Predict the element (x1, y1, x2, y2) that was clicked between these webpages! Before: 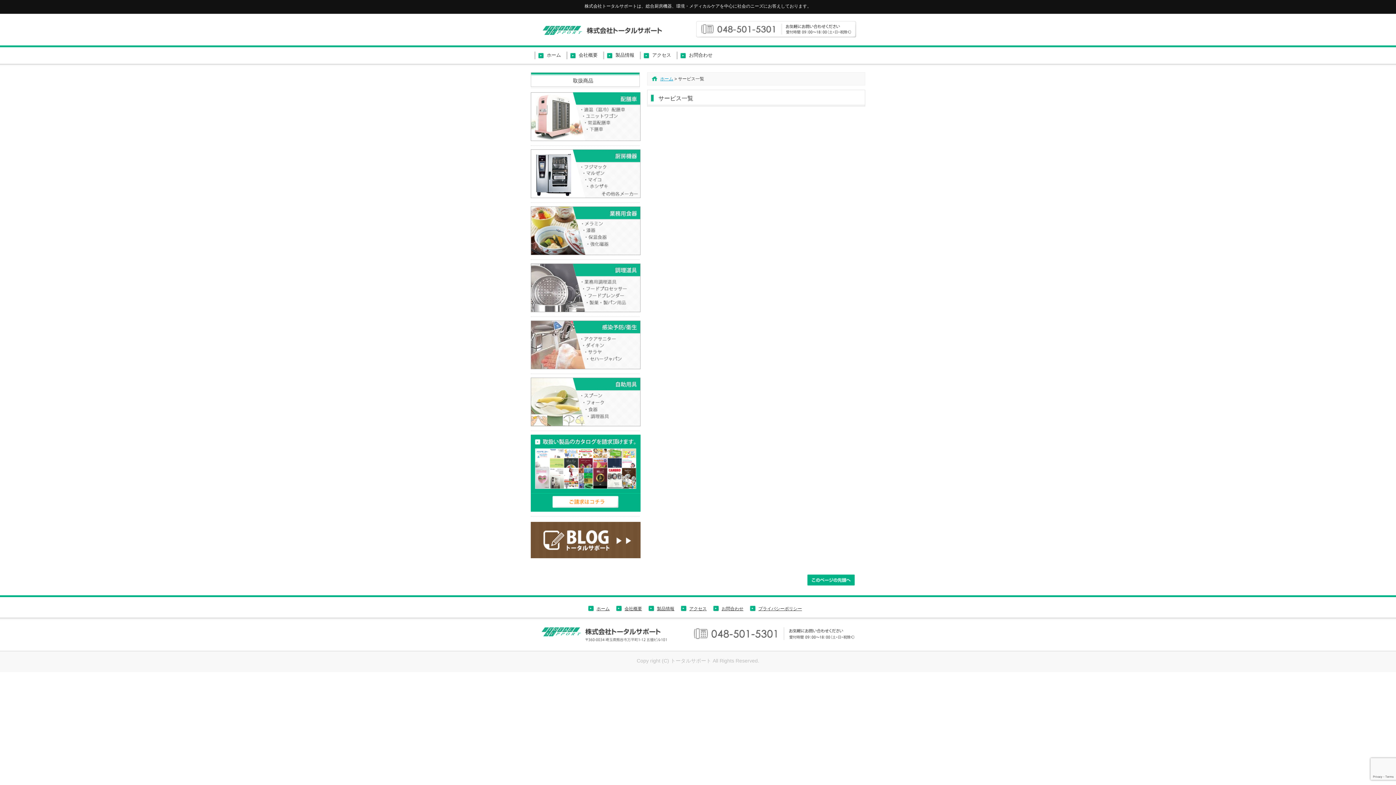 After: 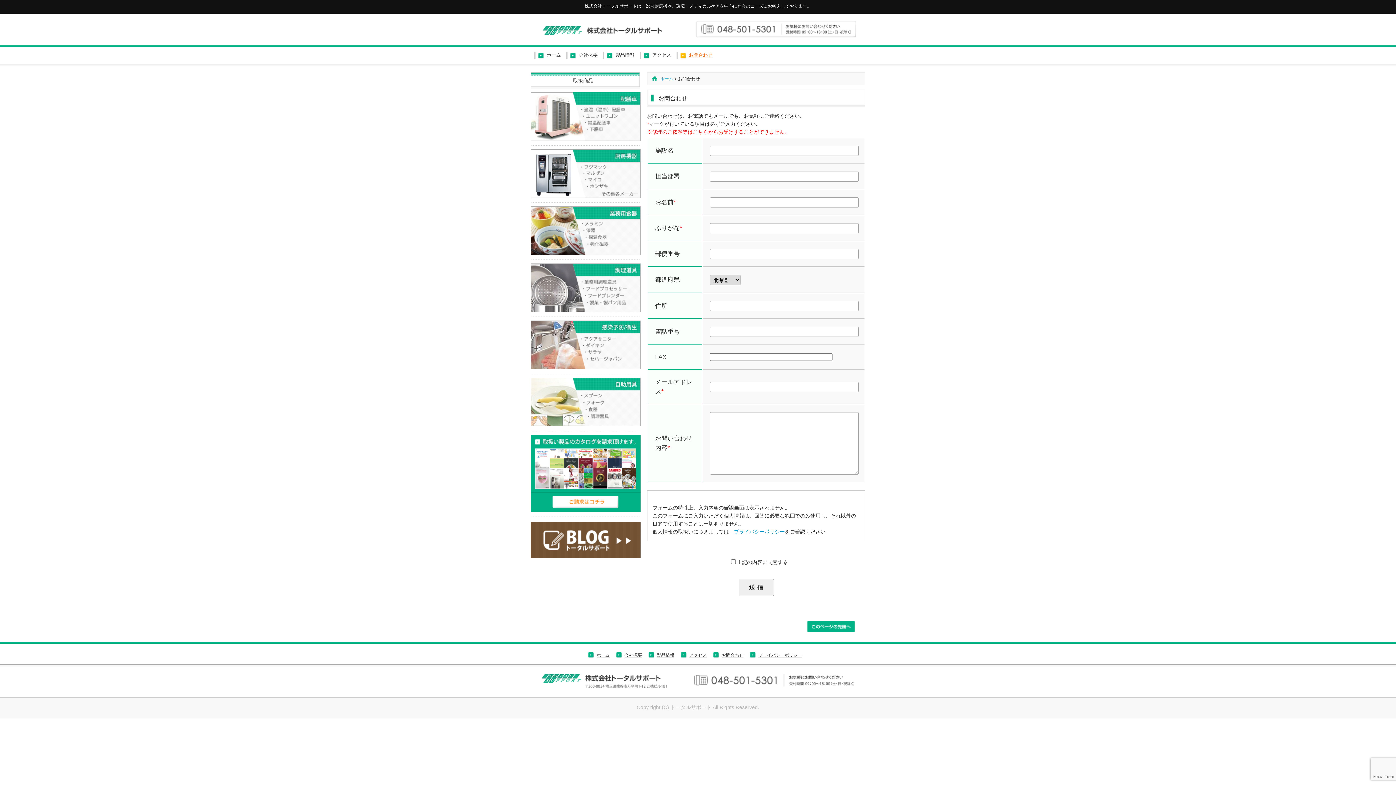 Action: bbox: (713, 604, 749, 613) label: お問合わせ